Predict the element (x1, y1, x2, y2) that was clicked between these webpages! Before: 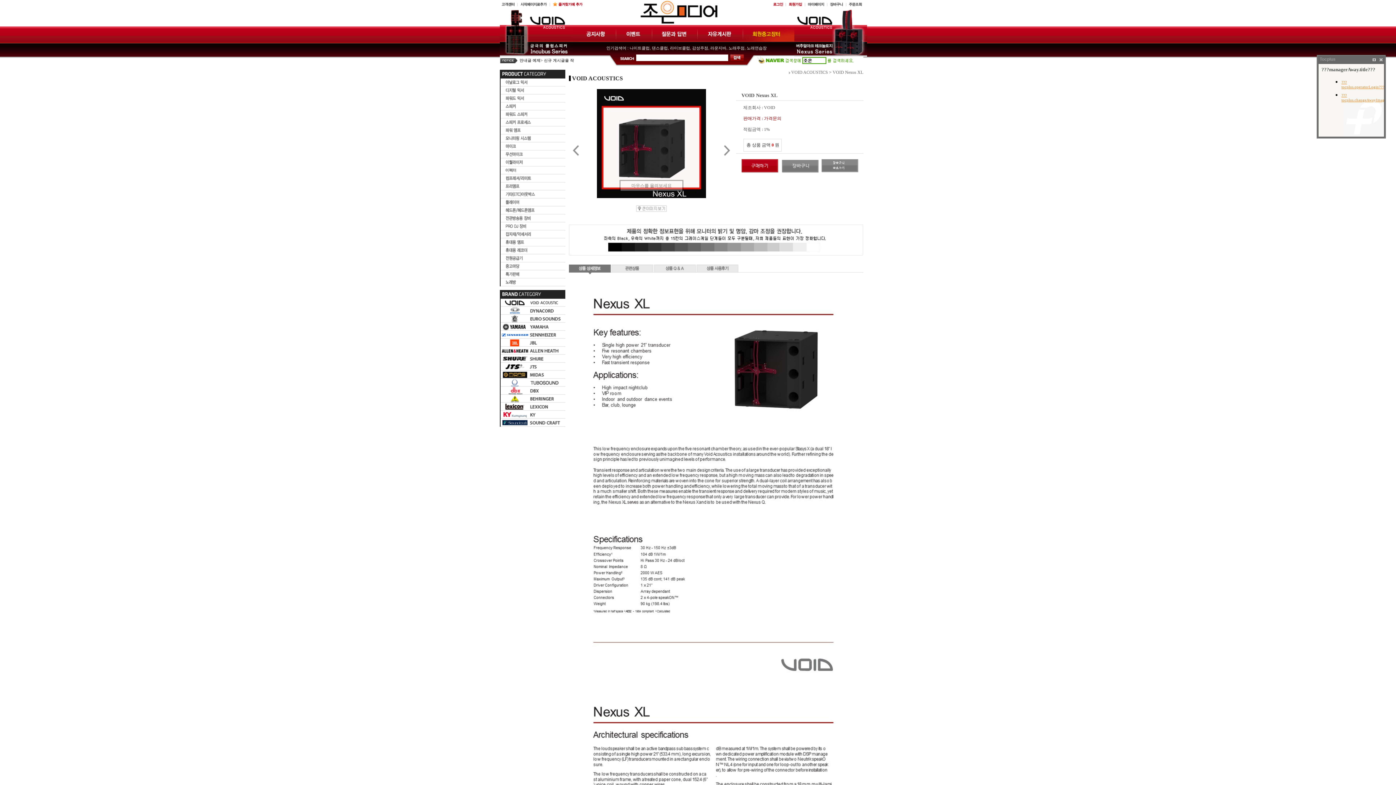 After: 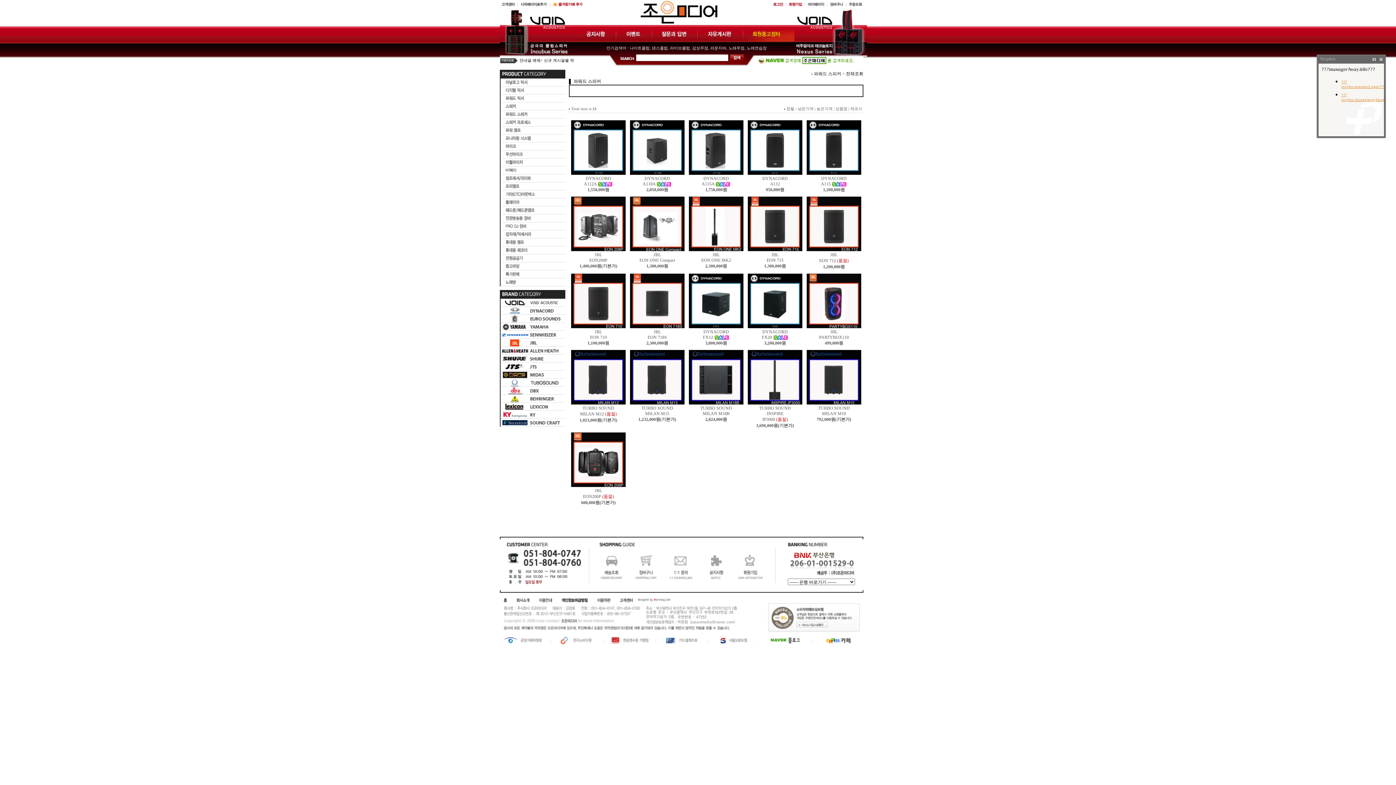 Action: bbox: (500, 114, 565, 119)